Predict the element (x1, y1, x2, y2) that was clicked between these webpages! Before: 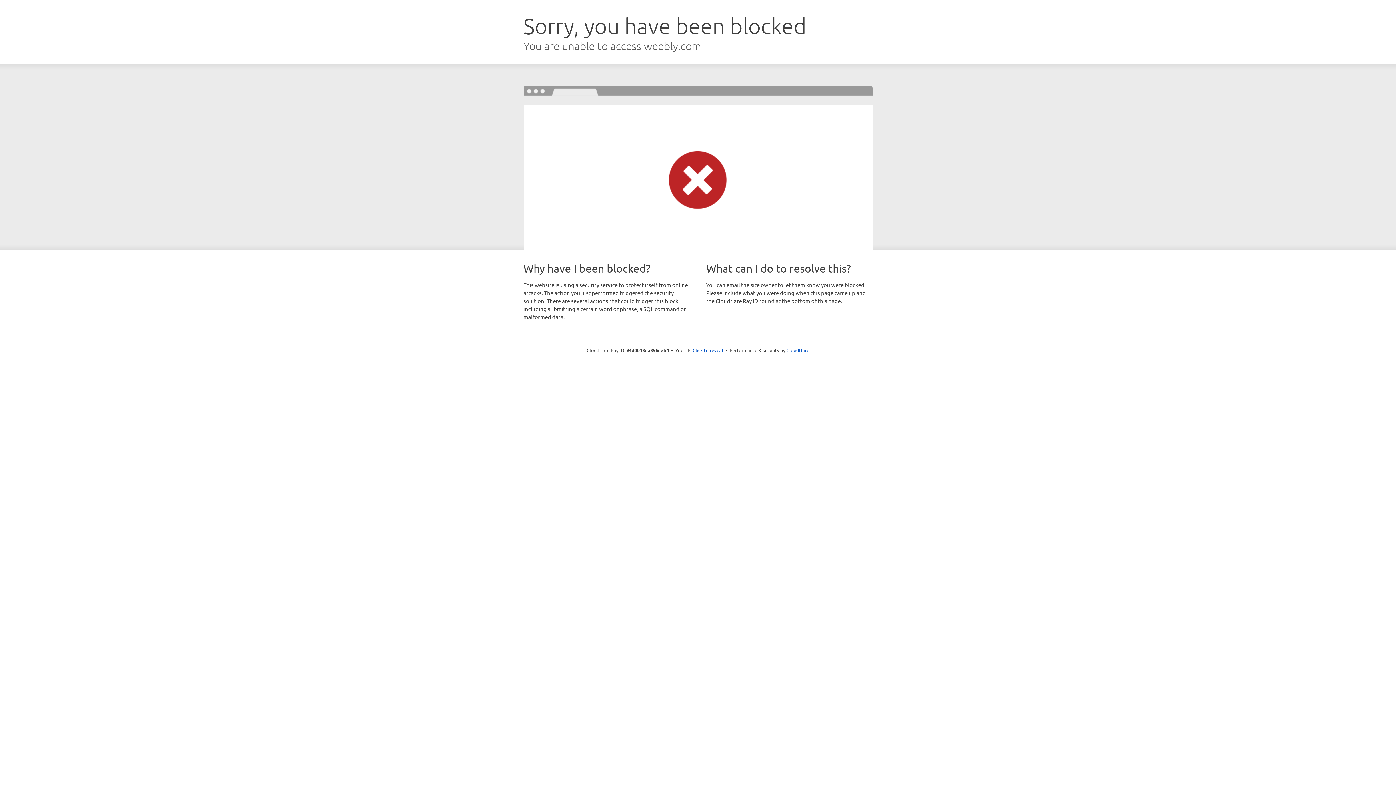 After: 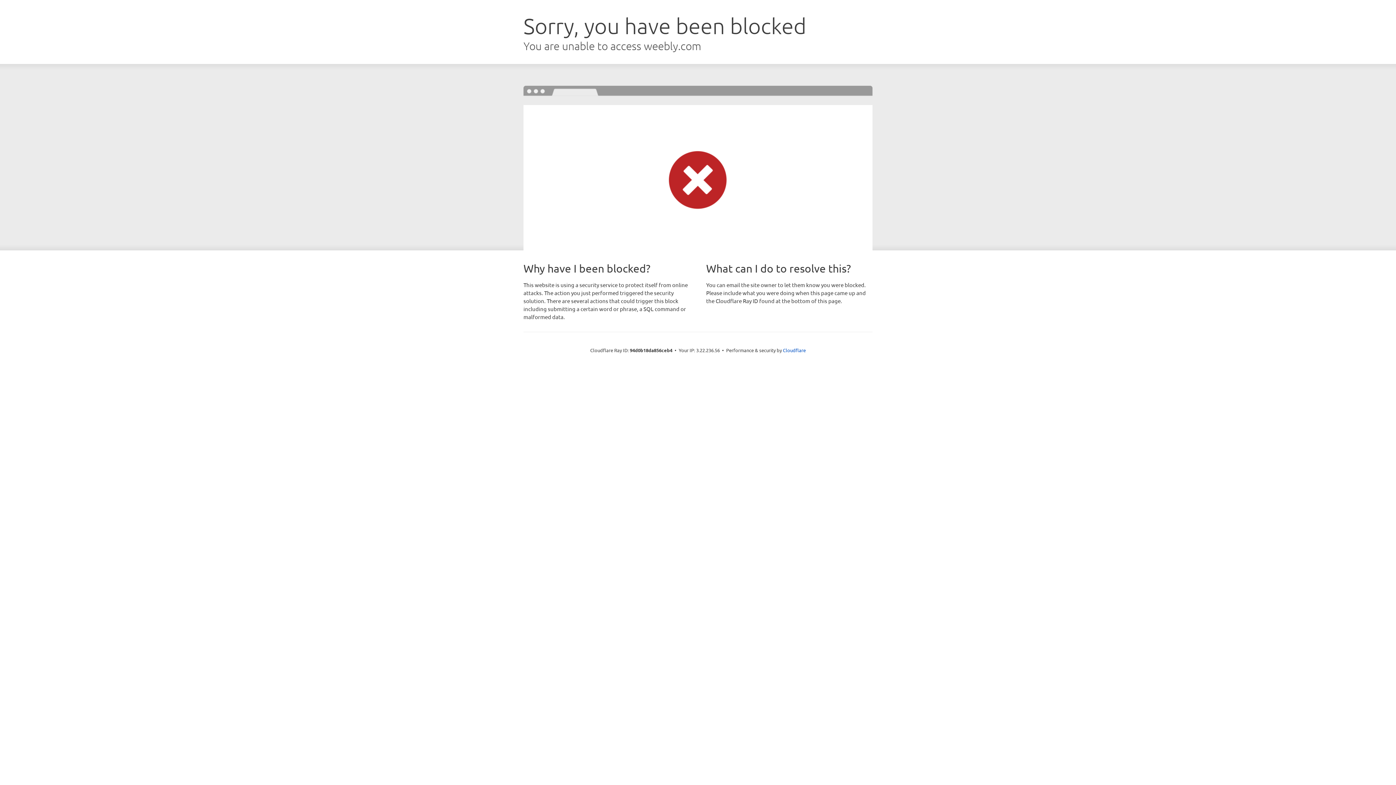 Action: bbox: (692, 346, 723, 353) label: Click to reveal